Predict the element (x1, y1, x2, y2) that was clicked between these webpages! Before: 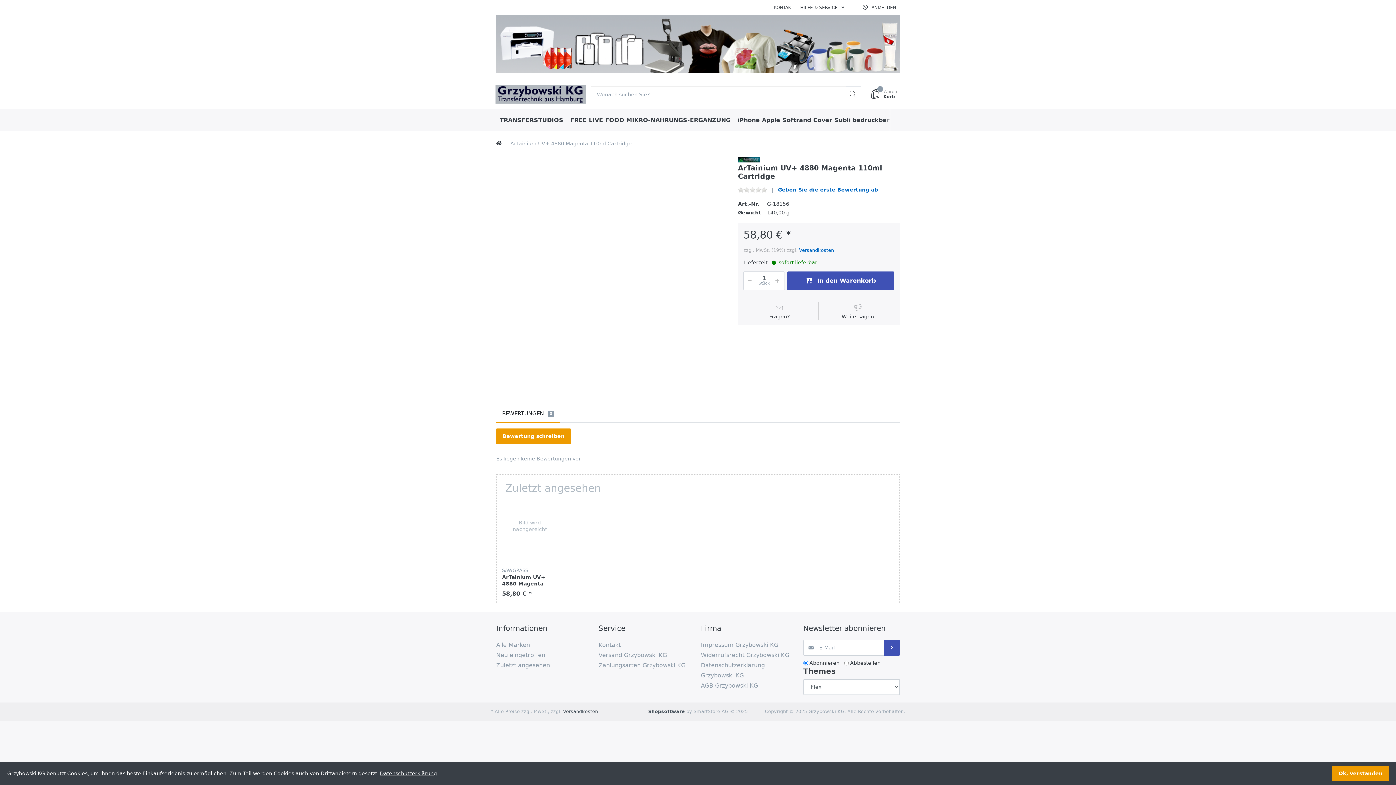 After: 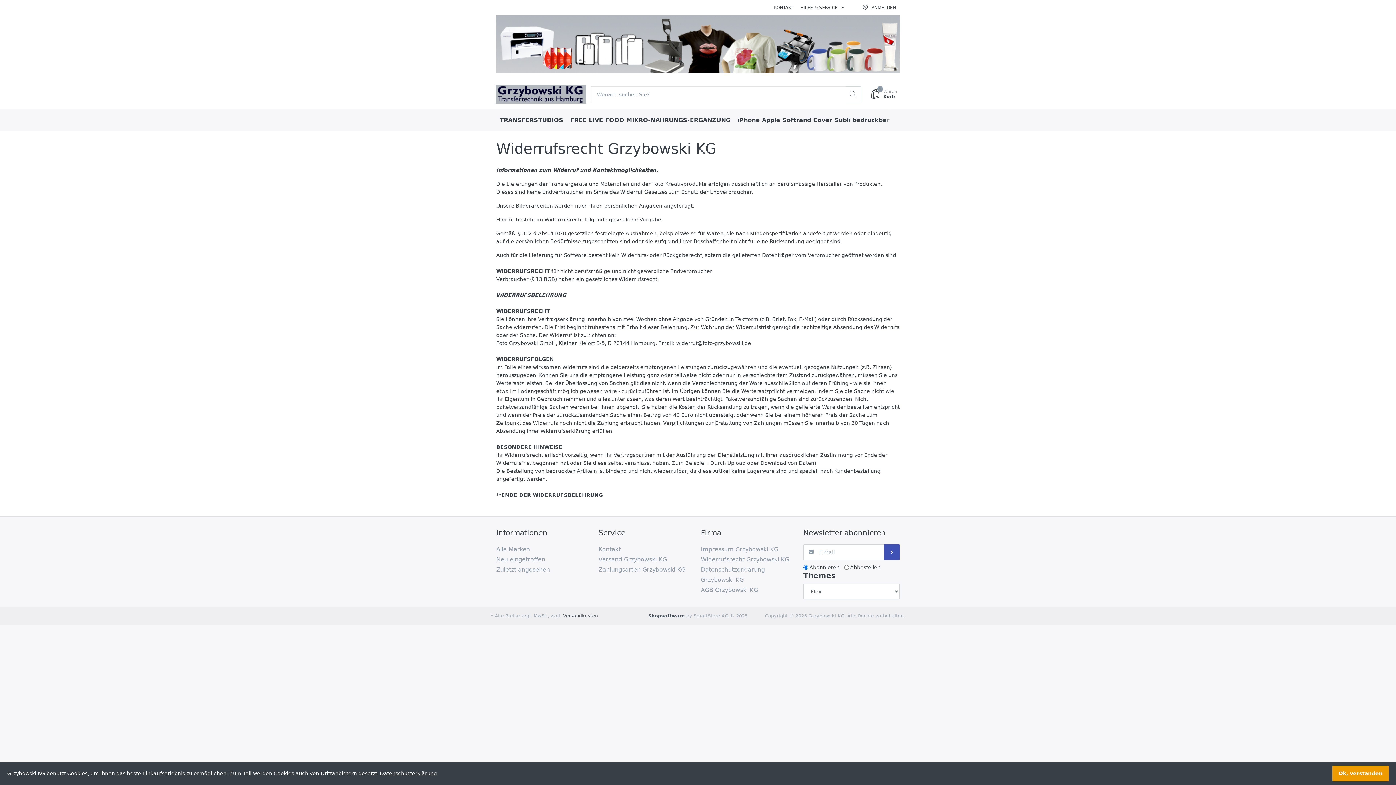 Action: bbox: (701, 650, 797, 660) label: Widerrufsrecht Grzybowski KG